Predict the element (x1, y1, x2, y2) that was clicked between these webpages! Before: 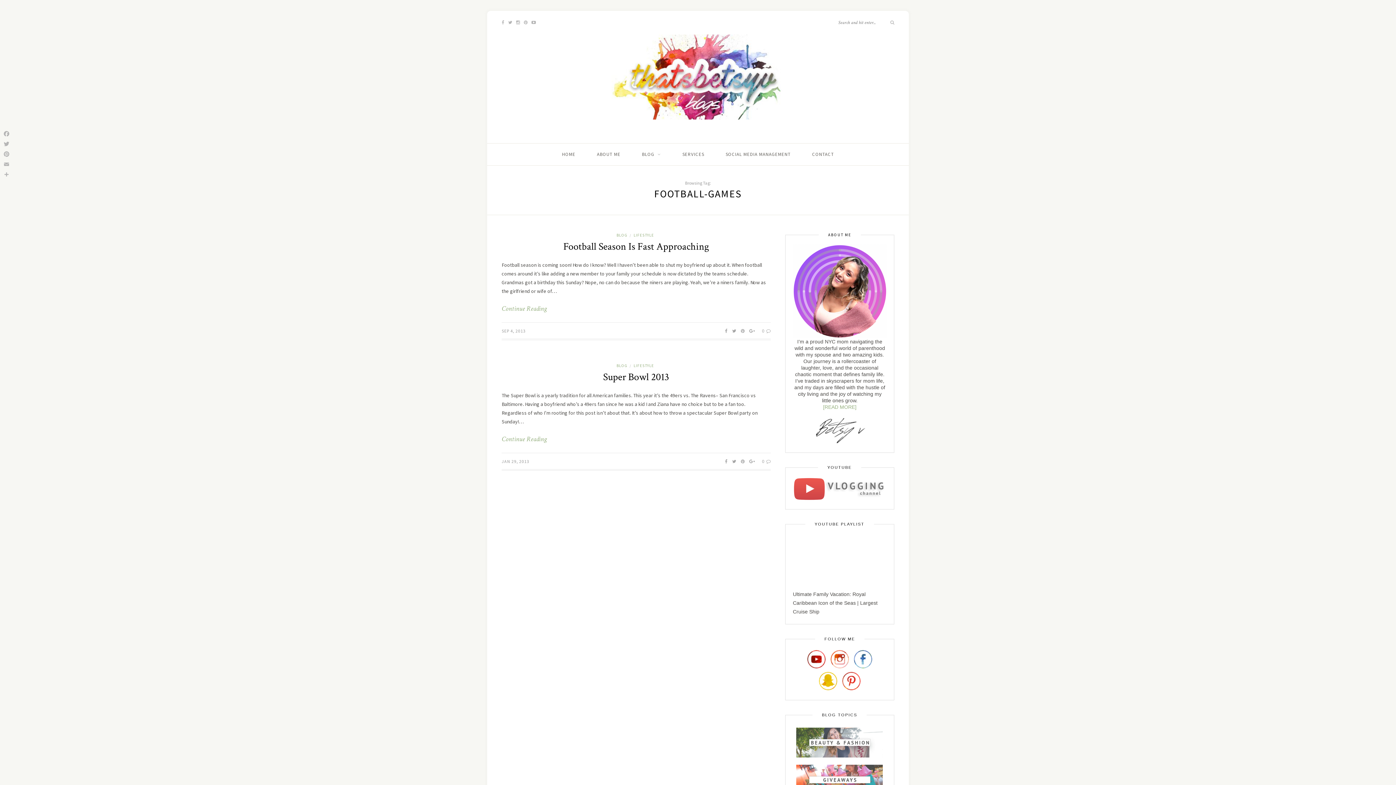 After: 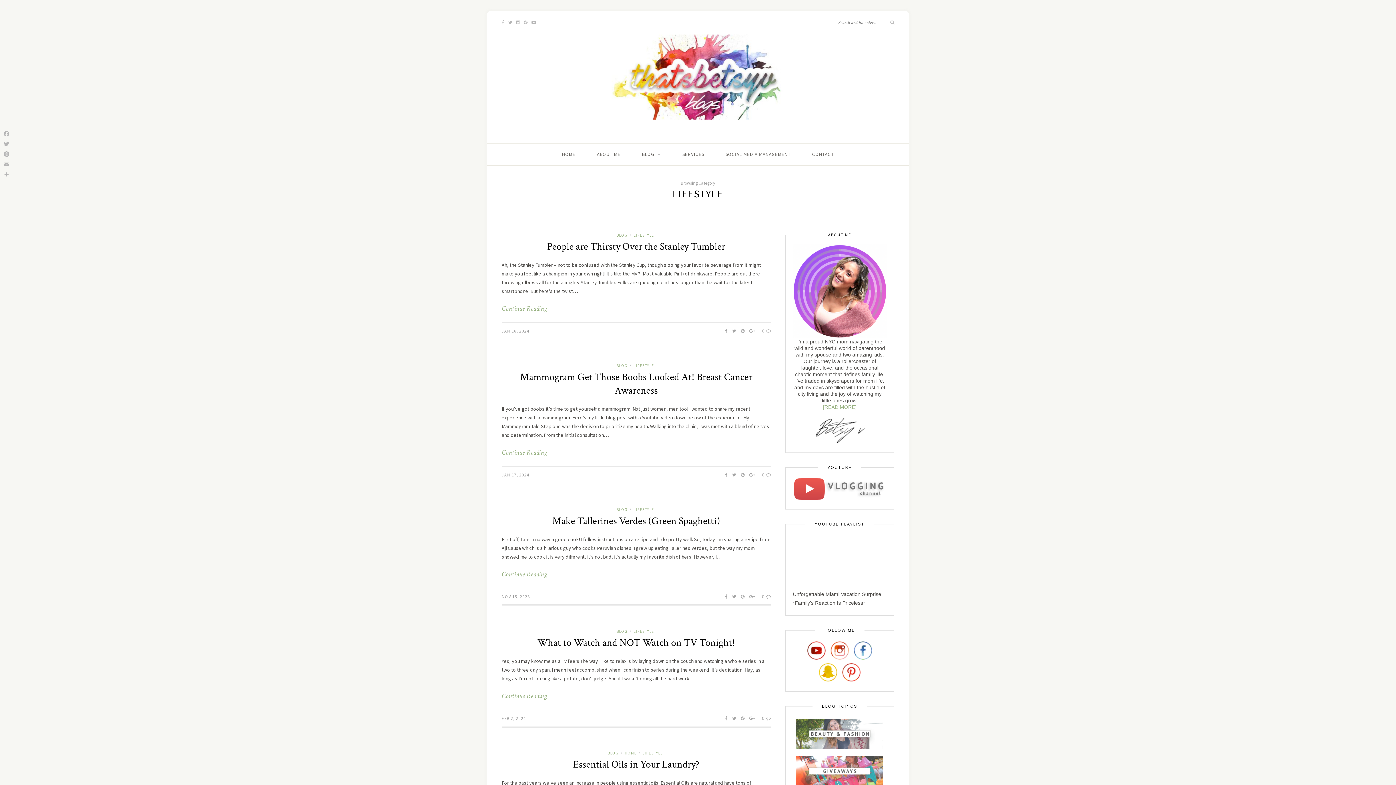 Action: bbox: (633, 363, 654, 368) label: LIFESTYLE